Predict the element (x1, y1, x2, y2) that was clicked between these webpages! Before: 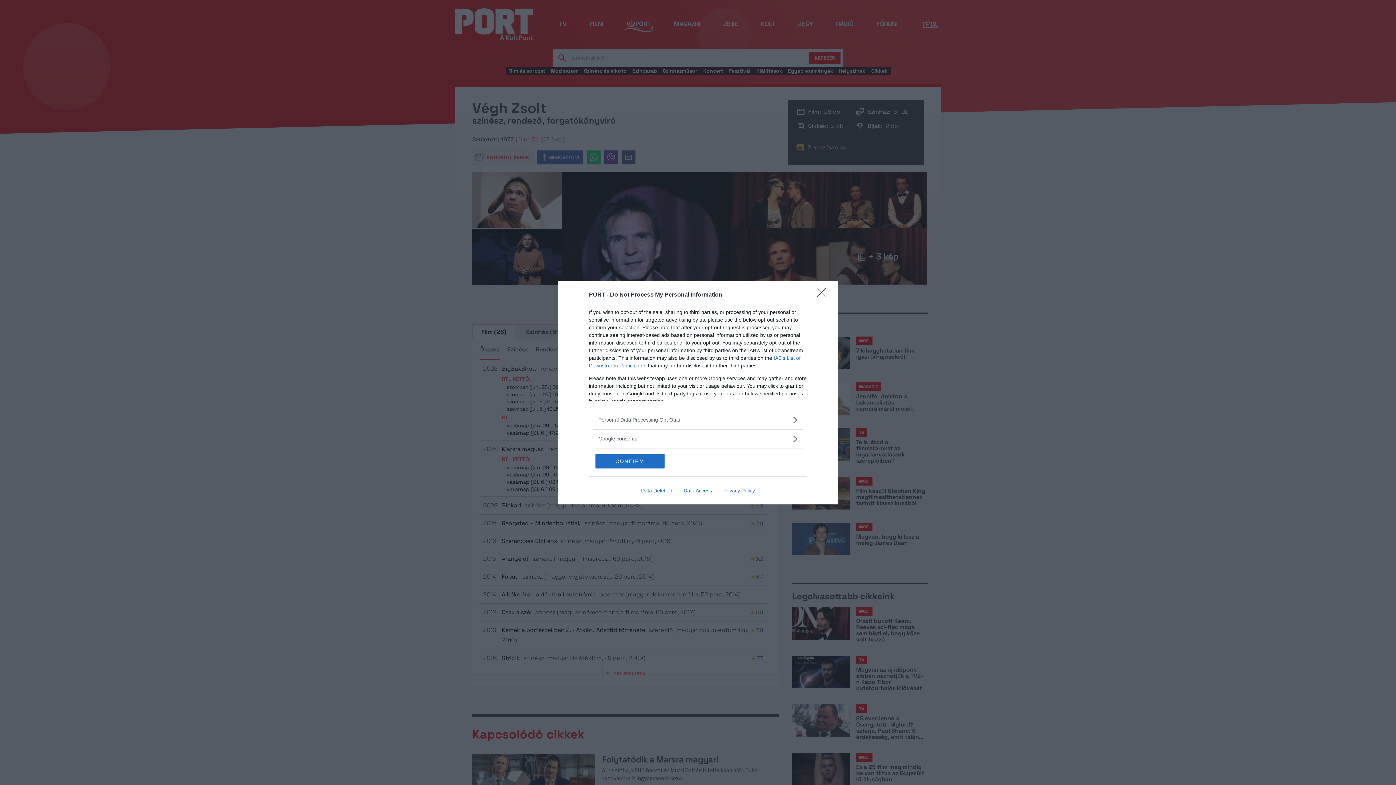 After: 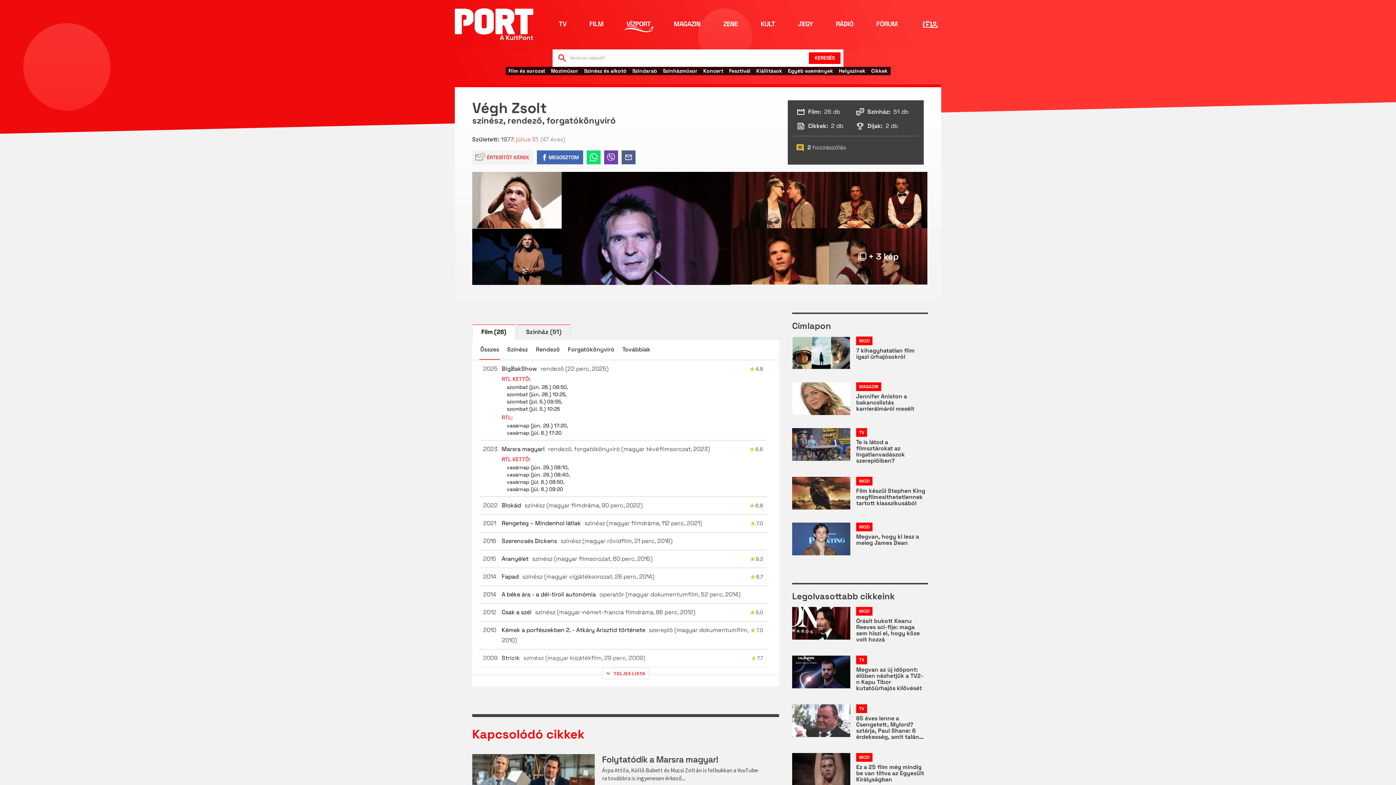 Action: label: Close bbox: (817, 288, 830, 302)